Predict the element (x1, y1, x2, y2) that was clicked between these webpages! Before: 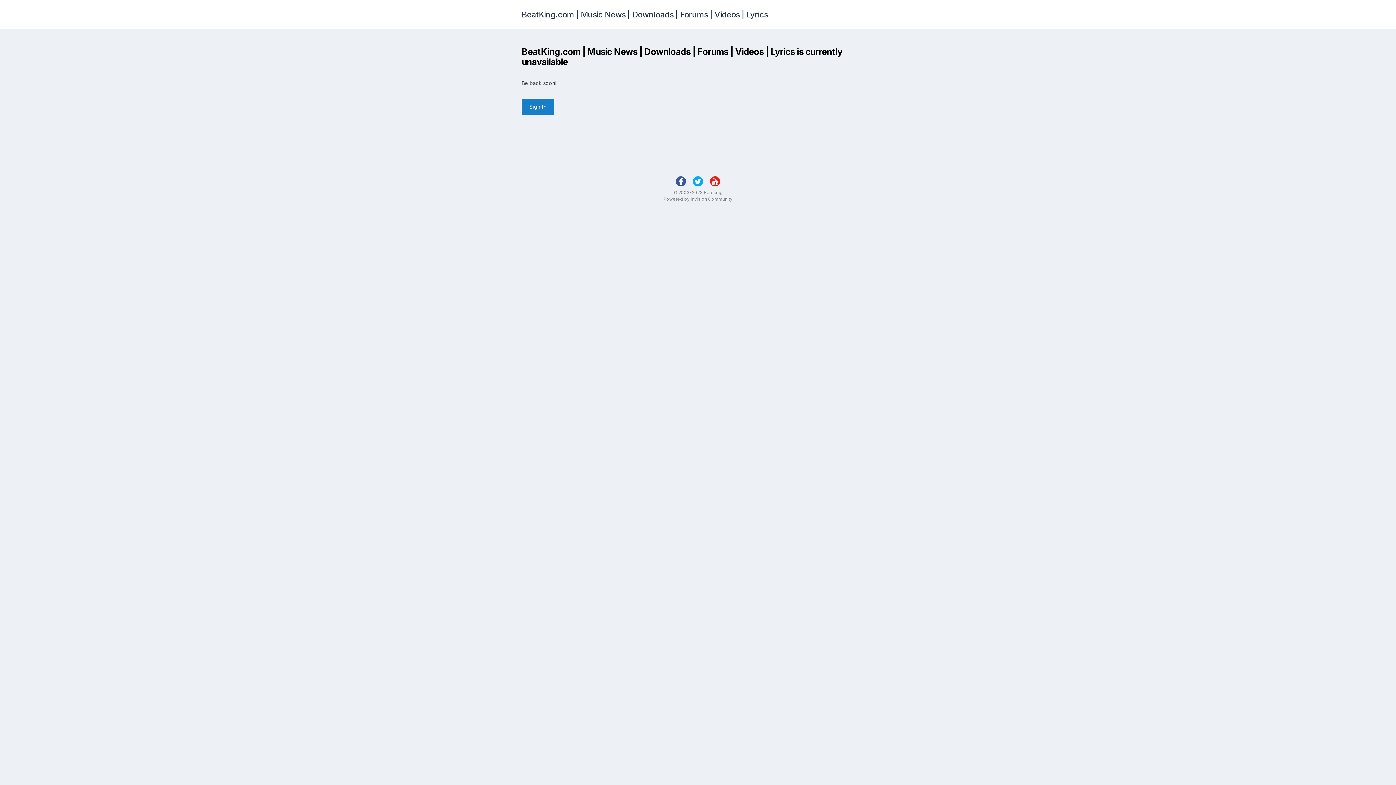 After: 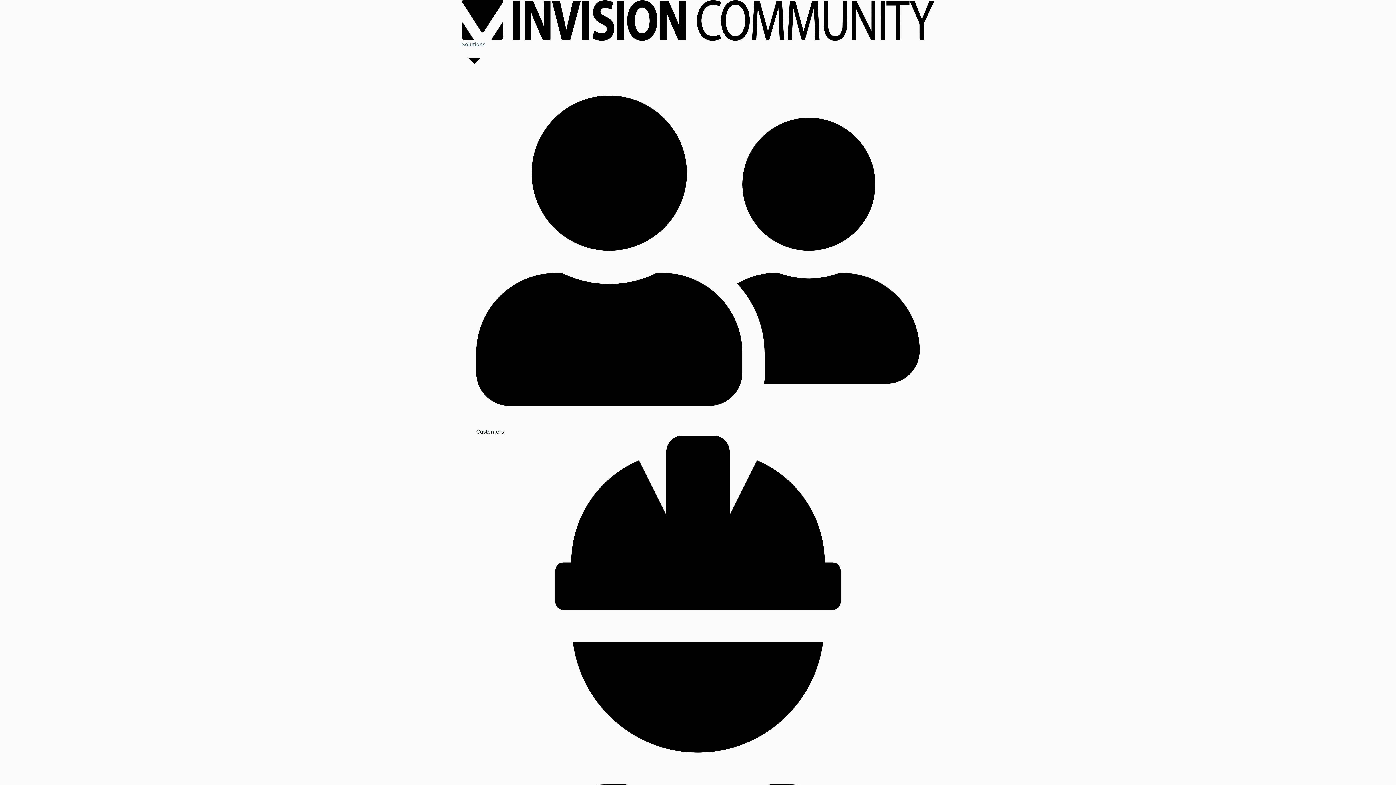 Action: bbox: (663, 196, 732, 201) label: Powered by Invision Community